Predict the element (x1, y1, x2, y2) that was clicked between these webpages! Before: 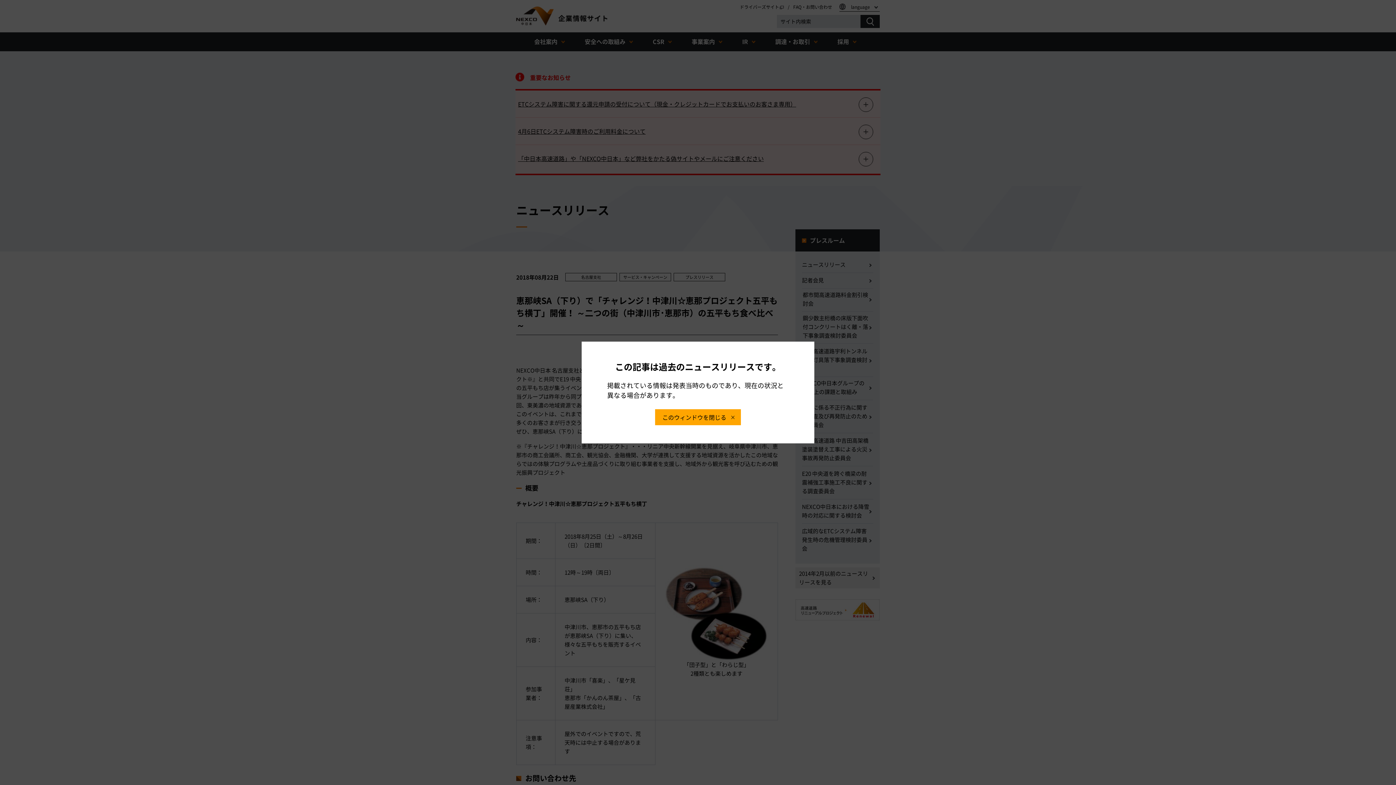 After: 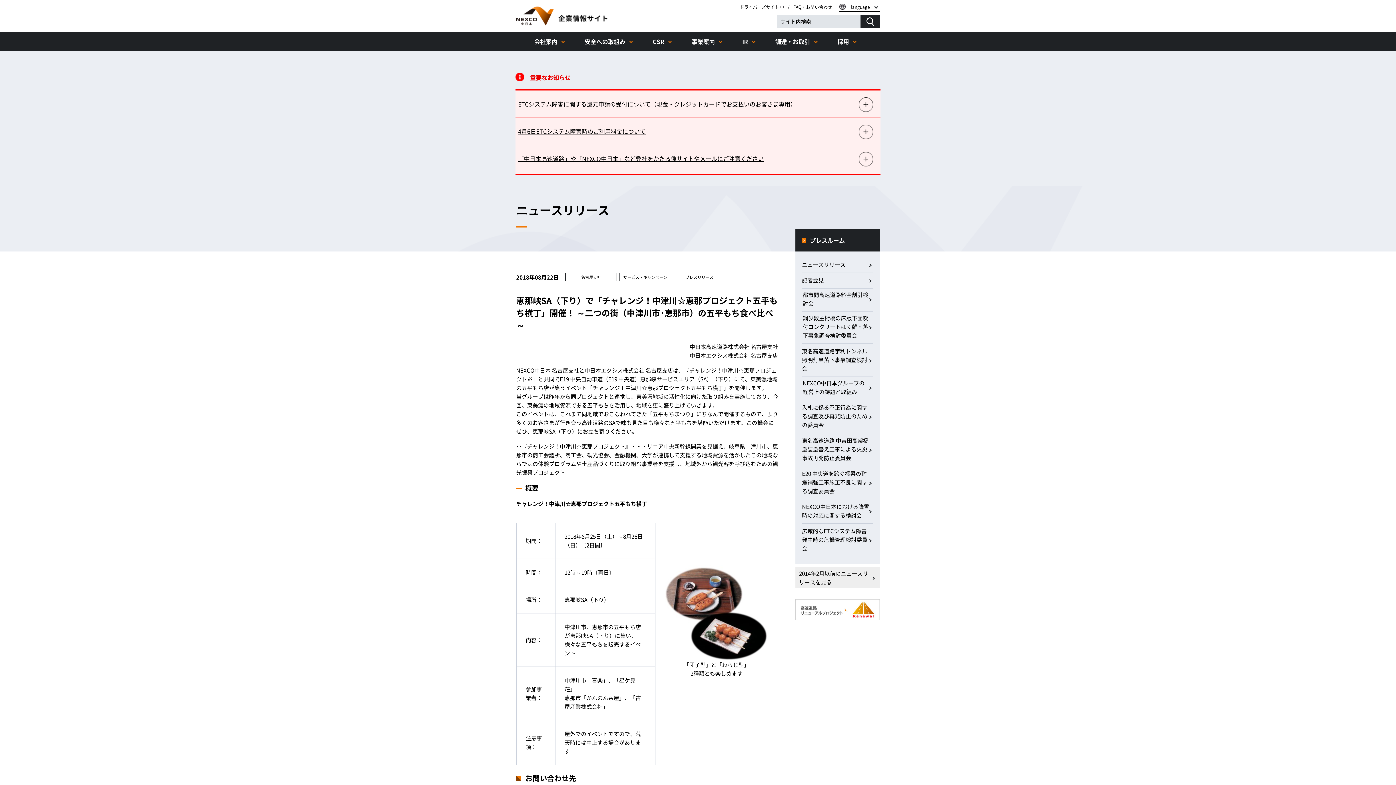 Action: bbox: (655, 409, 741, 425) label: このウィンドウを閉じる